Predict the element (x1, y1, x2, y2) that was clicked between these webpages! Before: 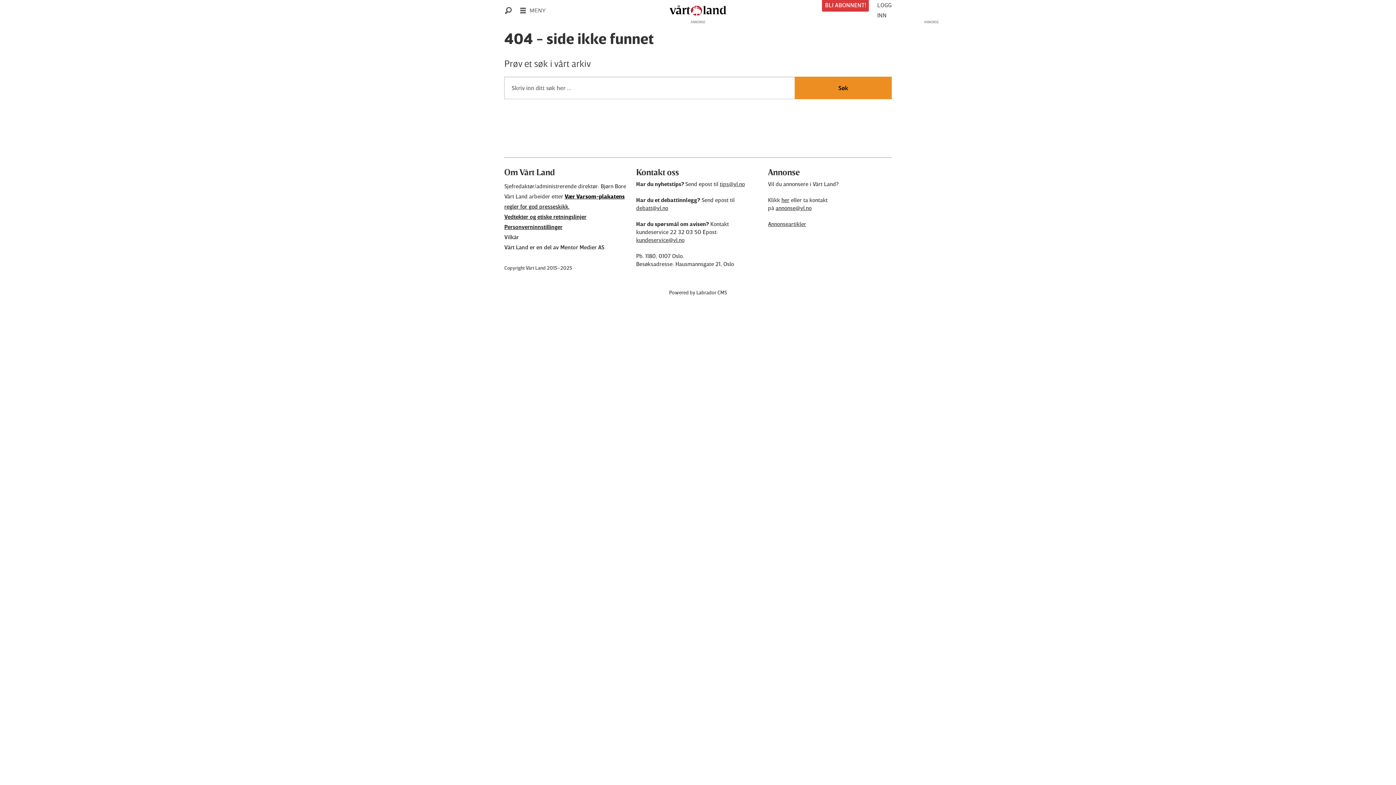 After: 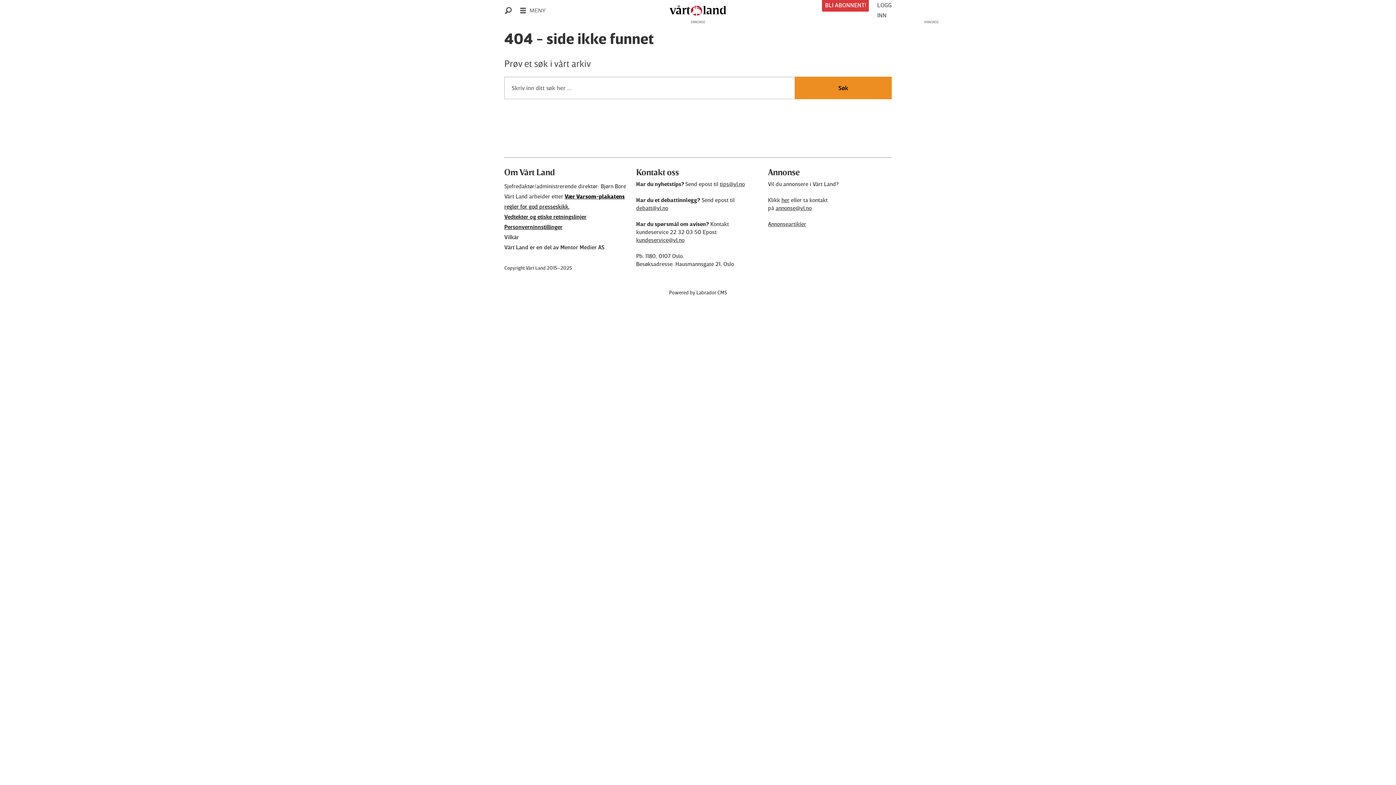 Action: label: debatt@vl.no bbox: (636, 204, 668, 211)